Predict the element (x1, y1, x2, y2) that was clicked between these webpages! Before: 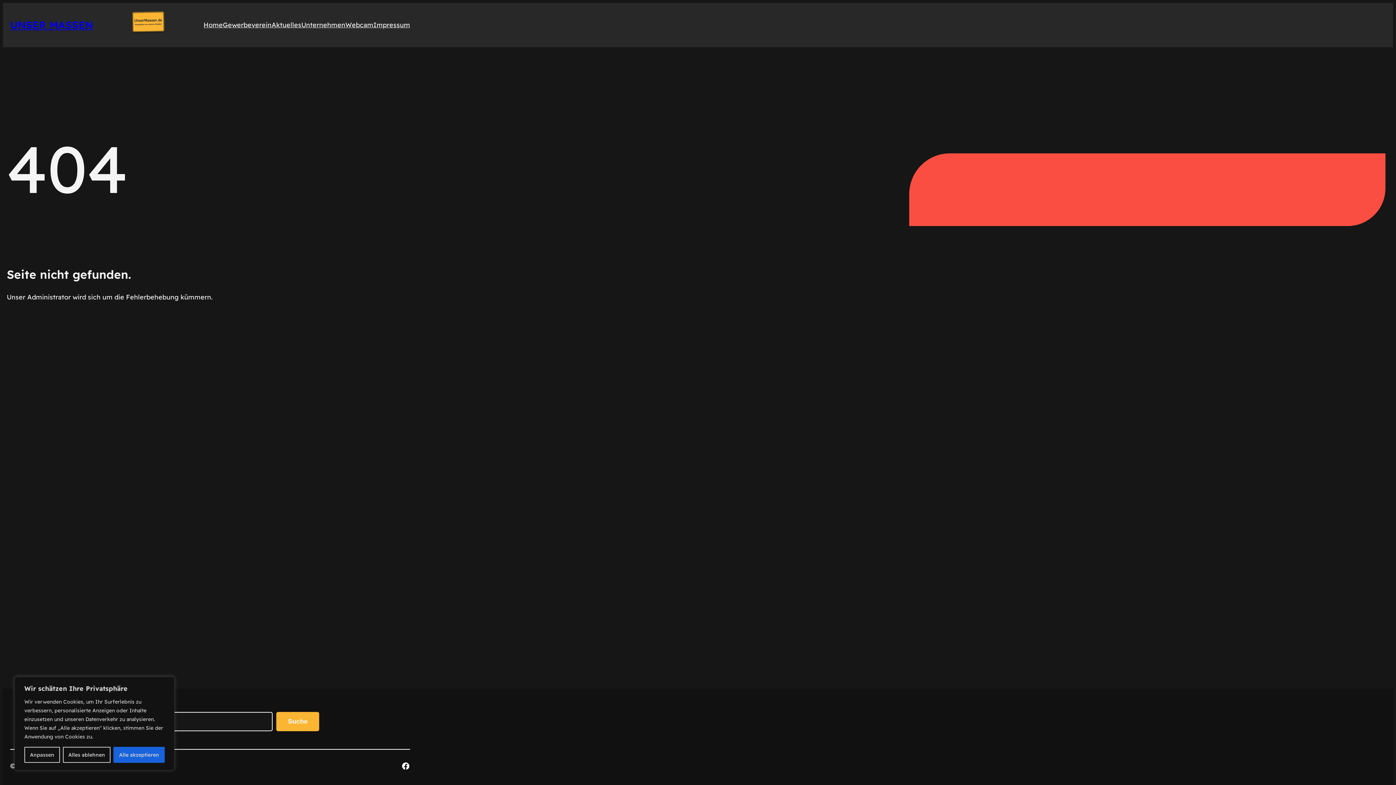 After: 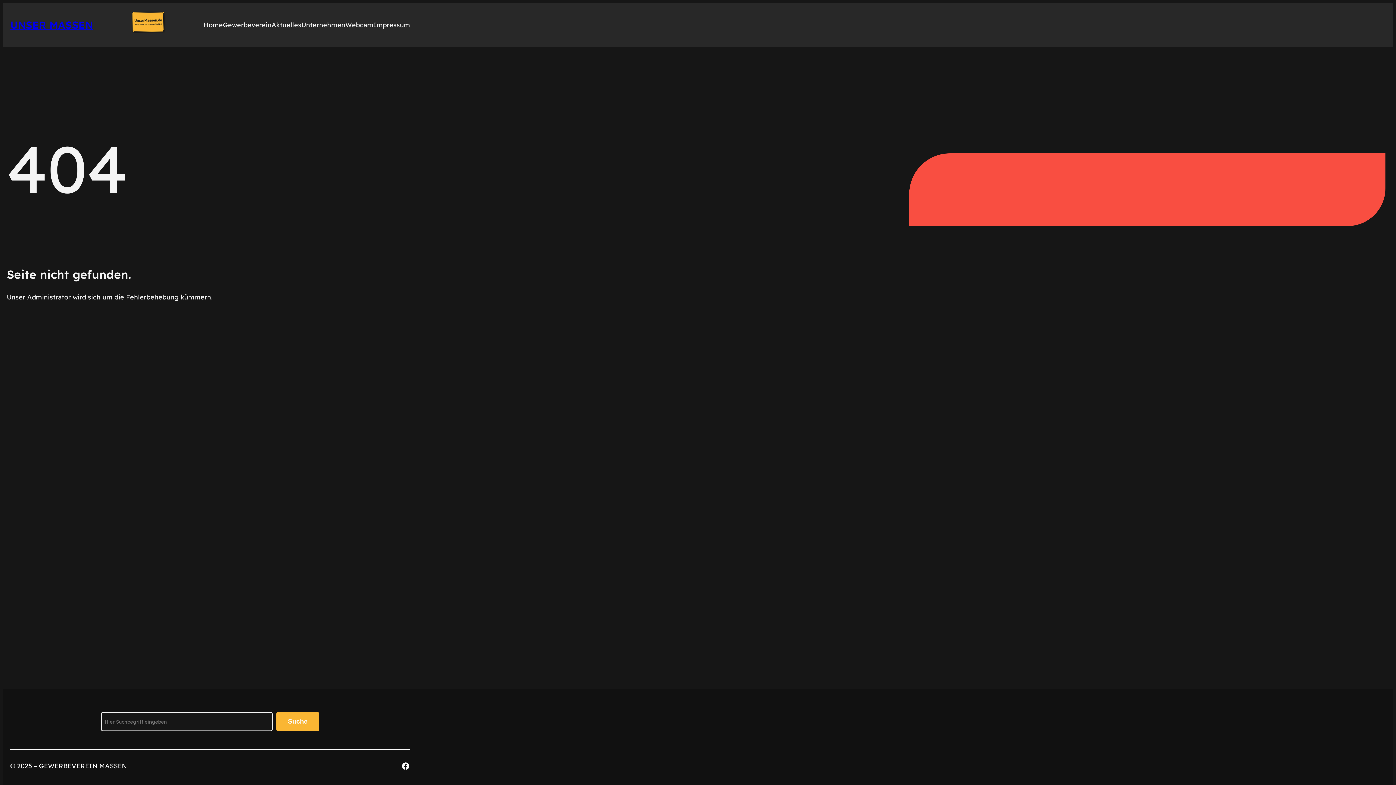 Action: label: Alle akzeptieren bbox: (113, 747, 164, 763)